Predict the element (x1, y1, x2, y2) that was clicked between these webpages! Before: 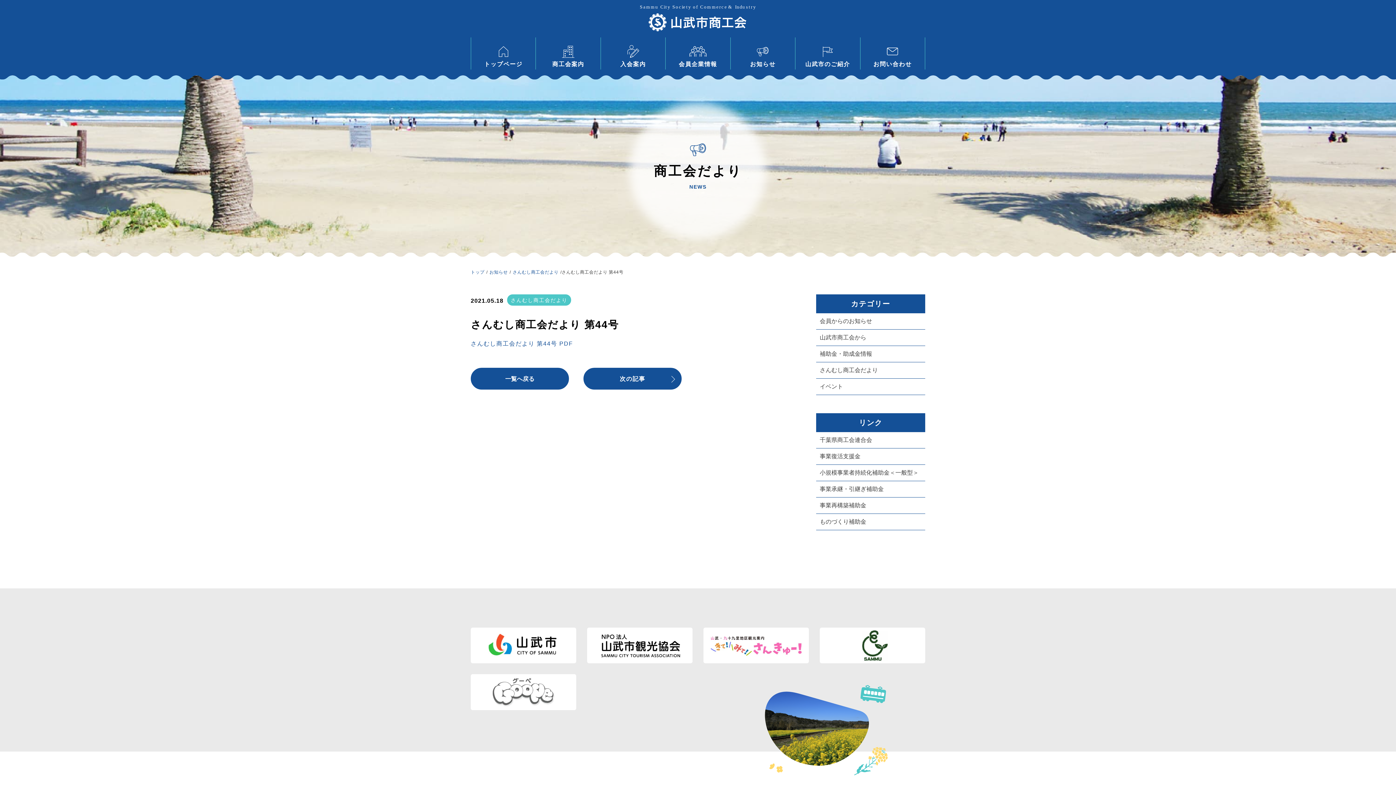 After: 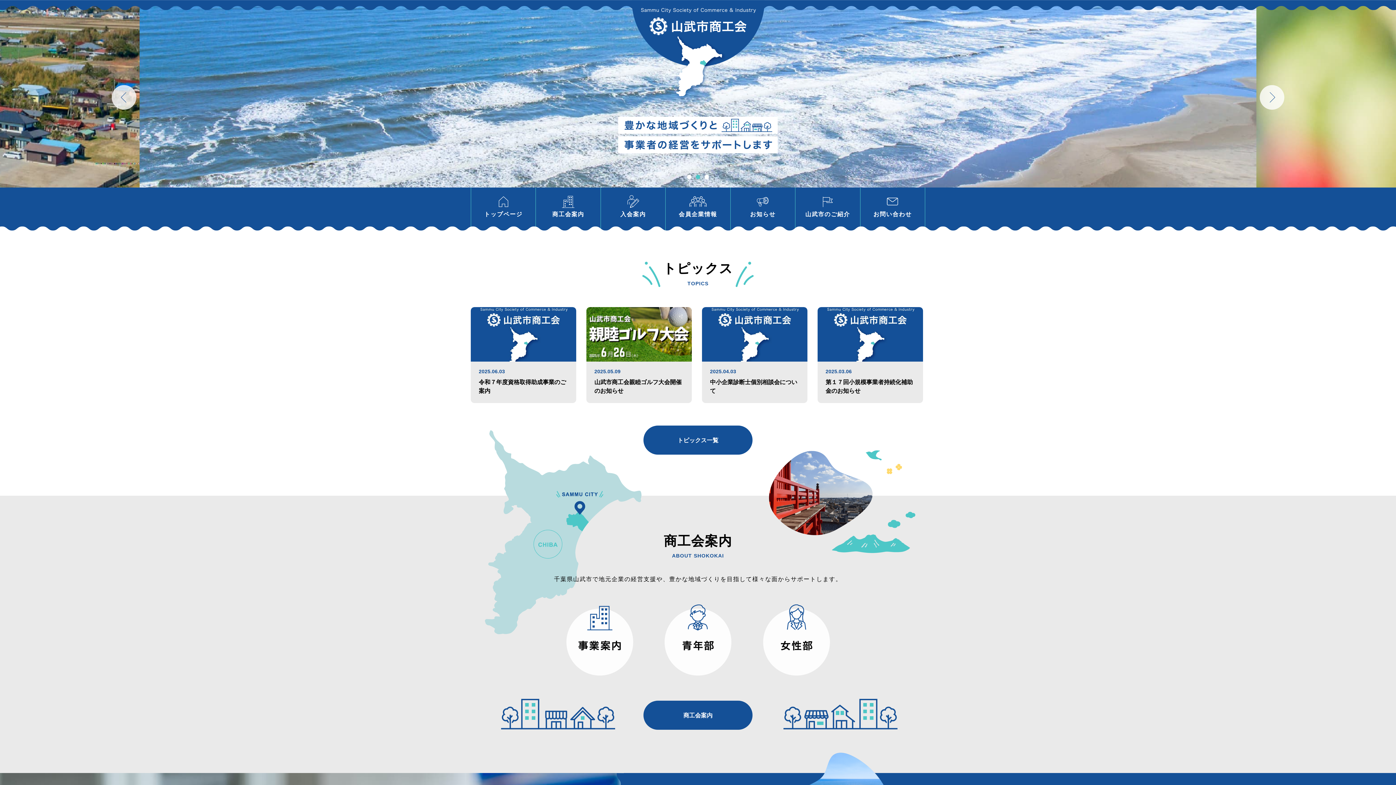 Action: label: トップ bbox: (470, 270, 484, 274)